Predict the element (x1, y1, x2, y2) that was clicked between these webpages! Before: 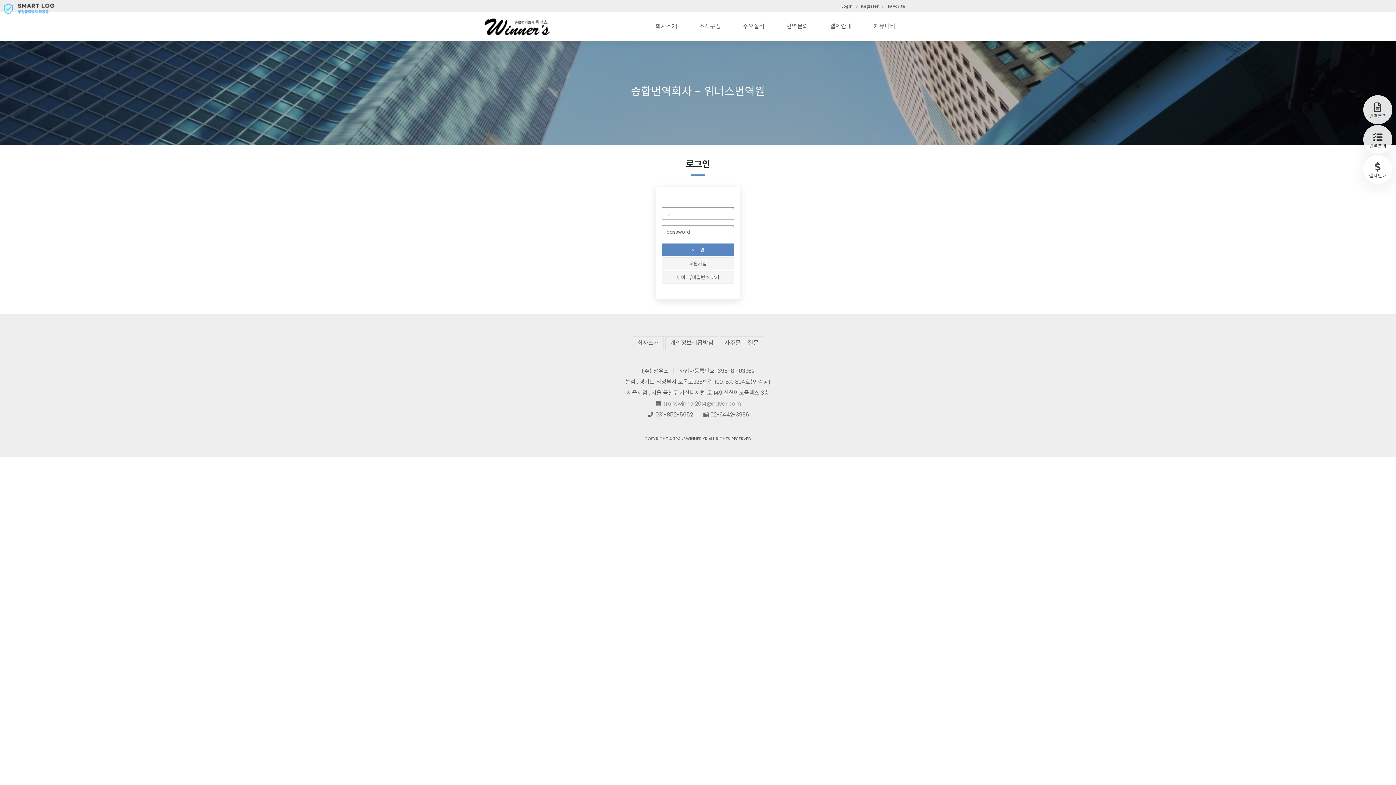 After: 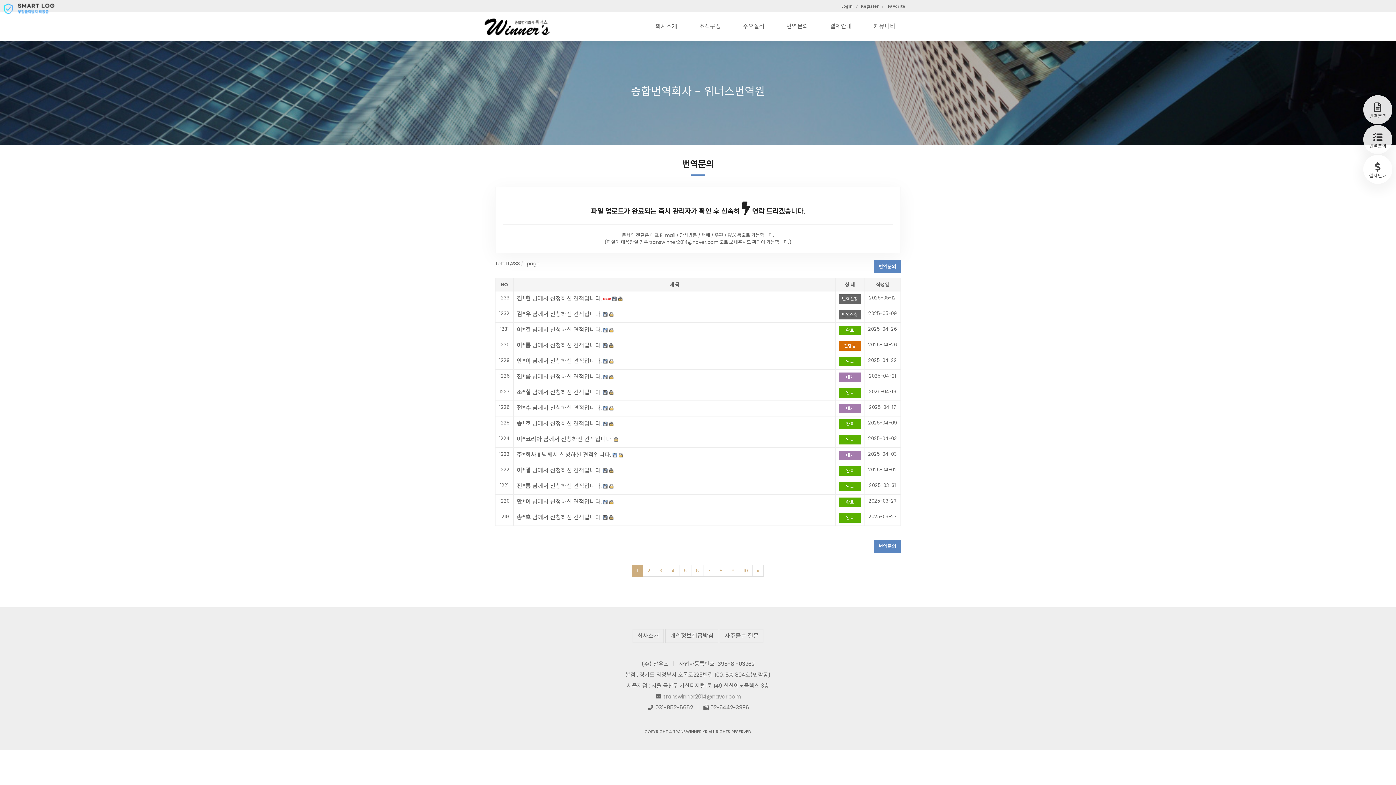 Action: label: 
번역문의 bbox: (1369, 105, 1386, 119)